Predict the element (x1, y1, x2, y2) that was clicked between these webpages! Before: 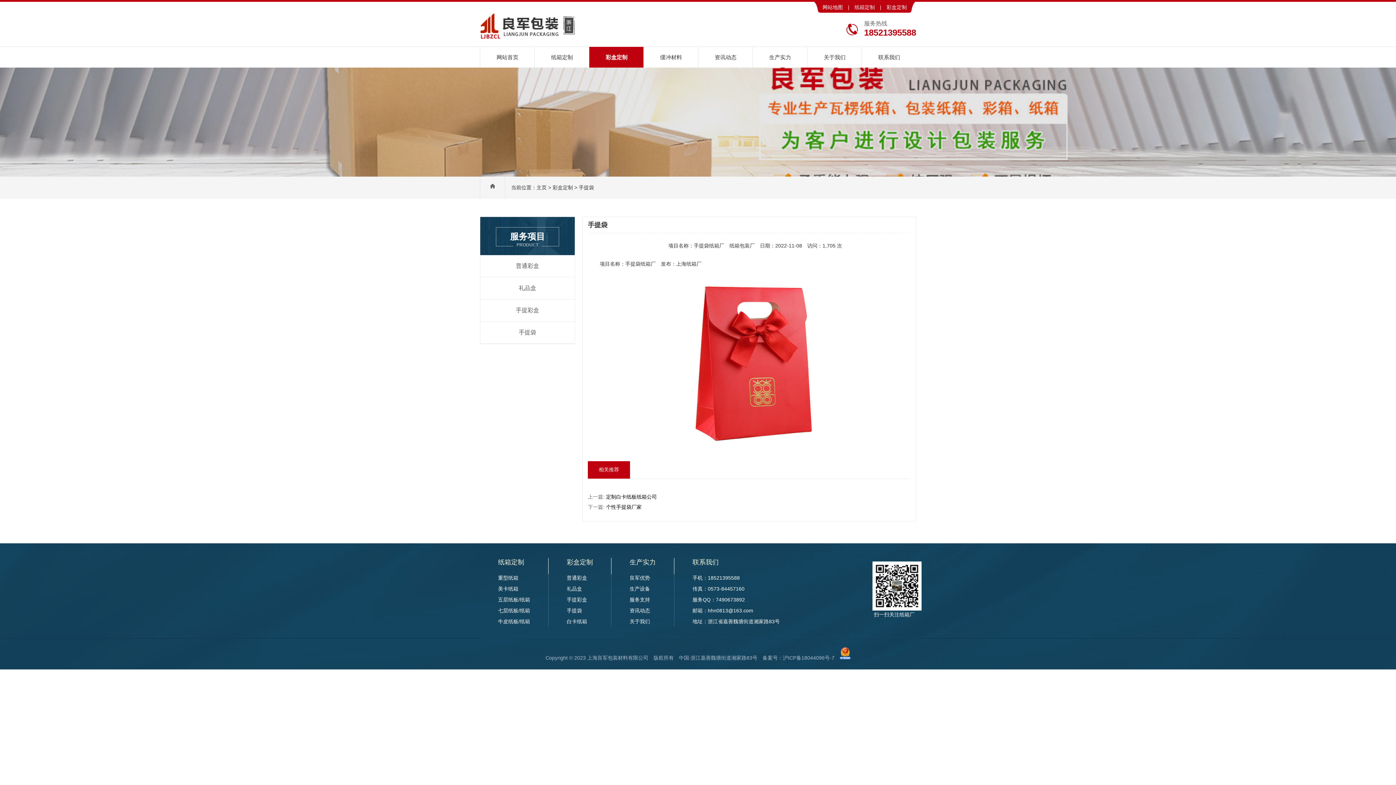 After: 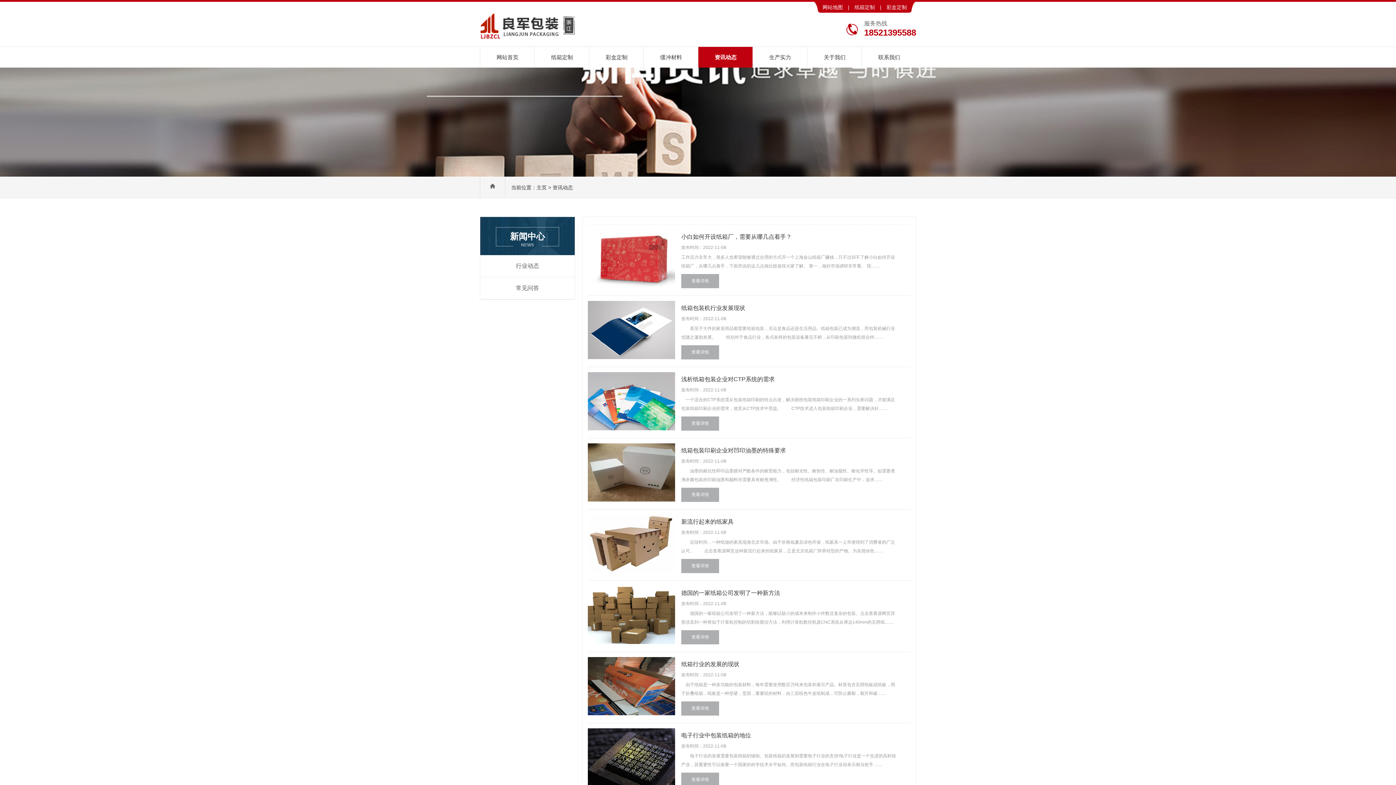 Action: label: 资讯动态 bbox: (629, 608, 650, 613)